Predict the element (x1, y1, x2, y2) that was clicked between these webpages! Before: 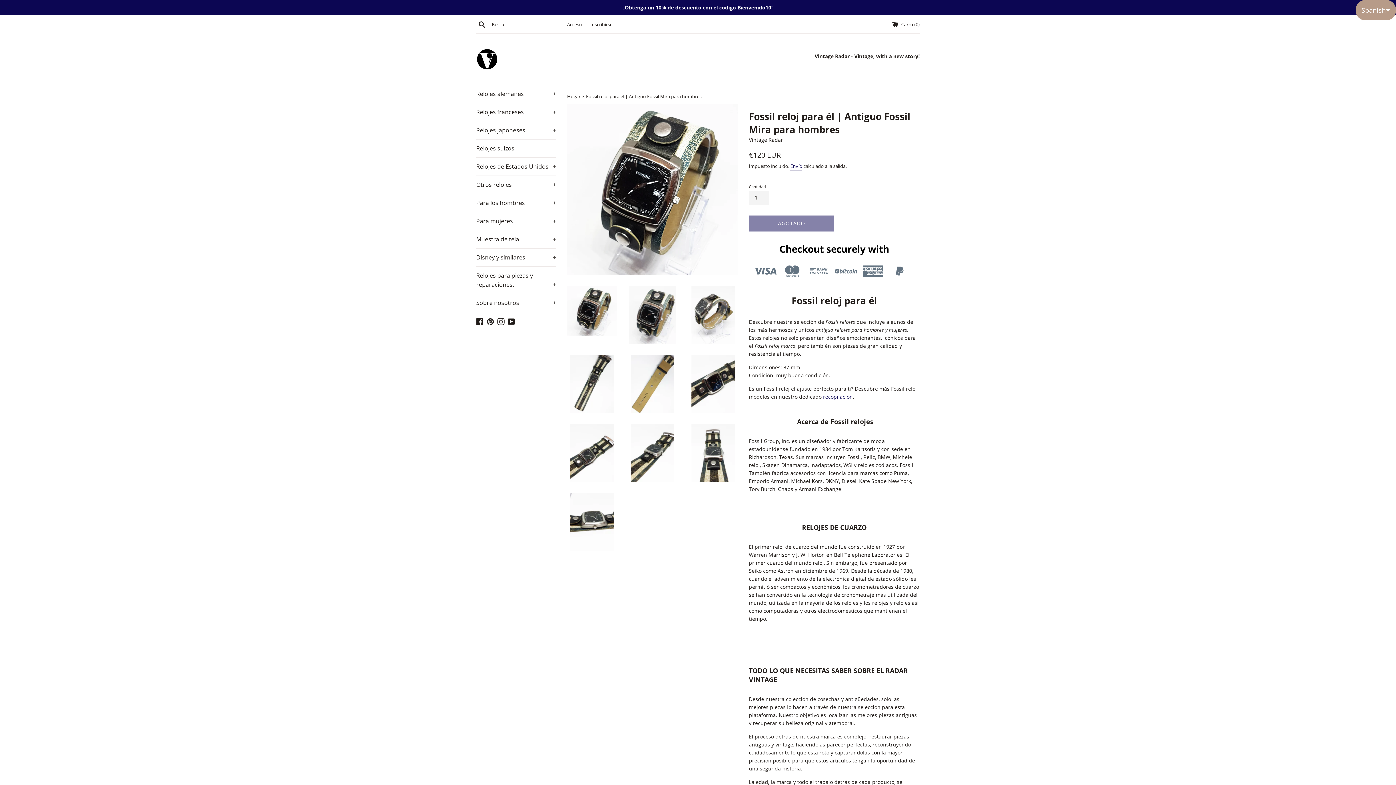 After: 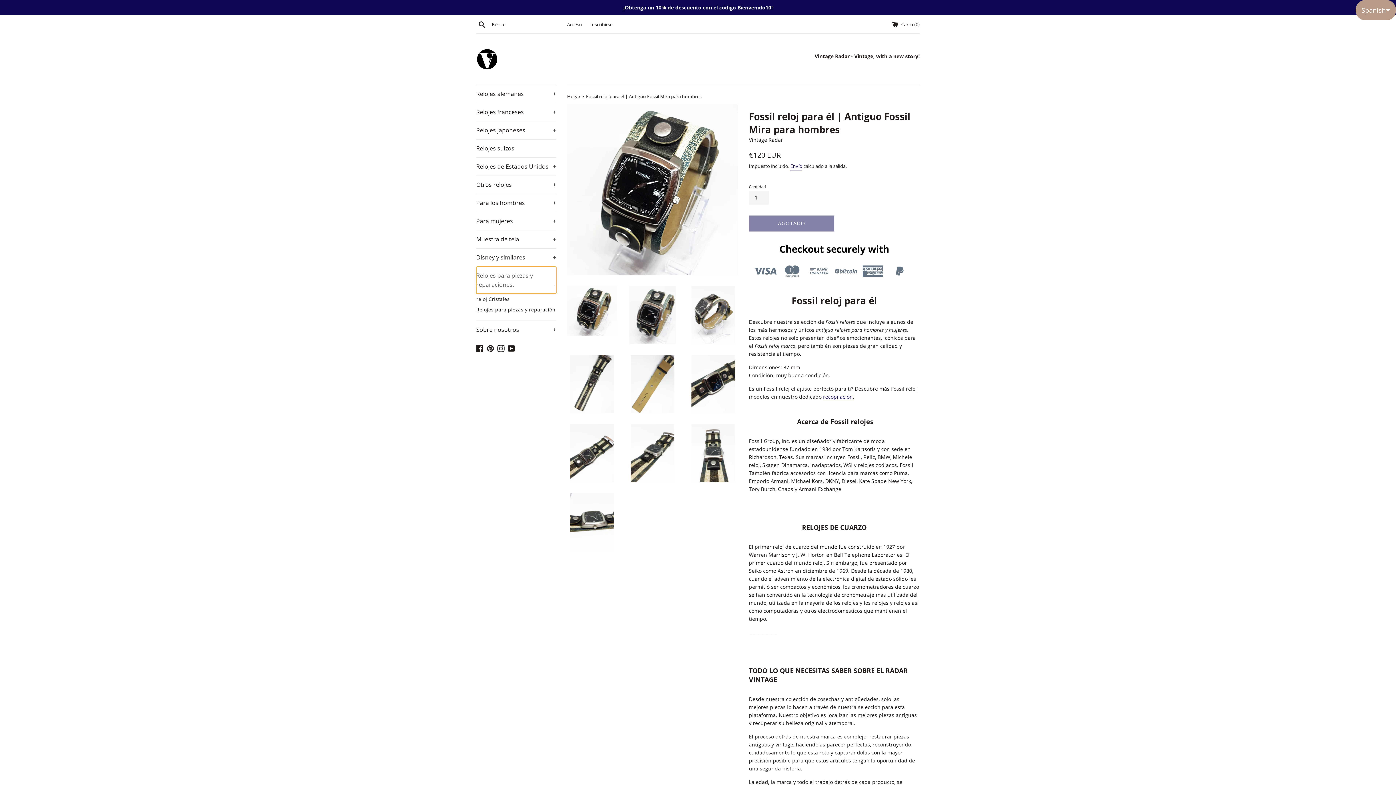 Action: bbox: (476, 266, 556, 293) label: Relojes para piezas y reparaciones.
+